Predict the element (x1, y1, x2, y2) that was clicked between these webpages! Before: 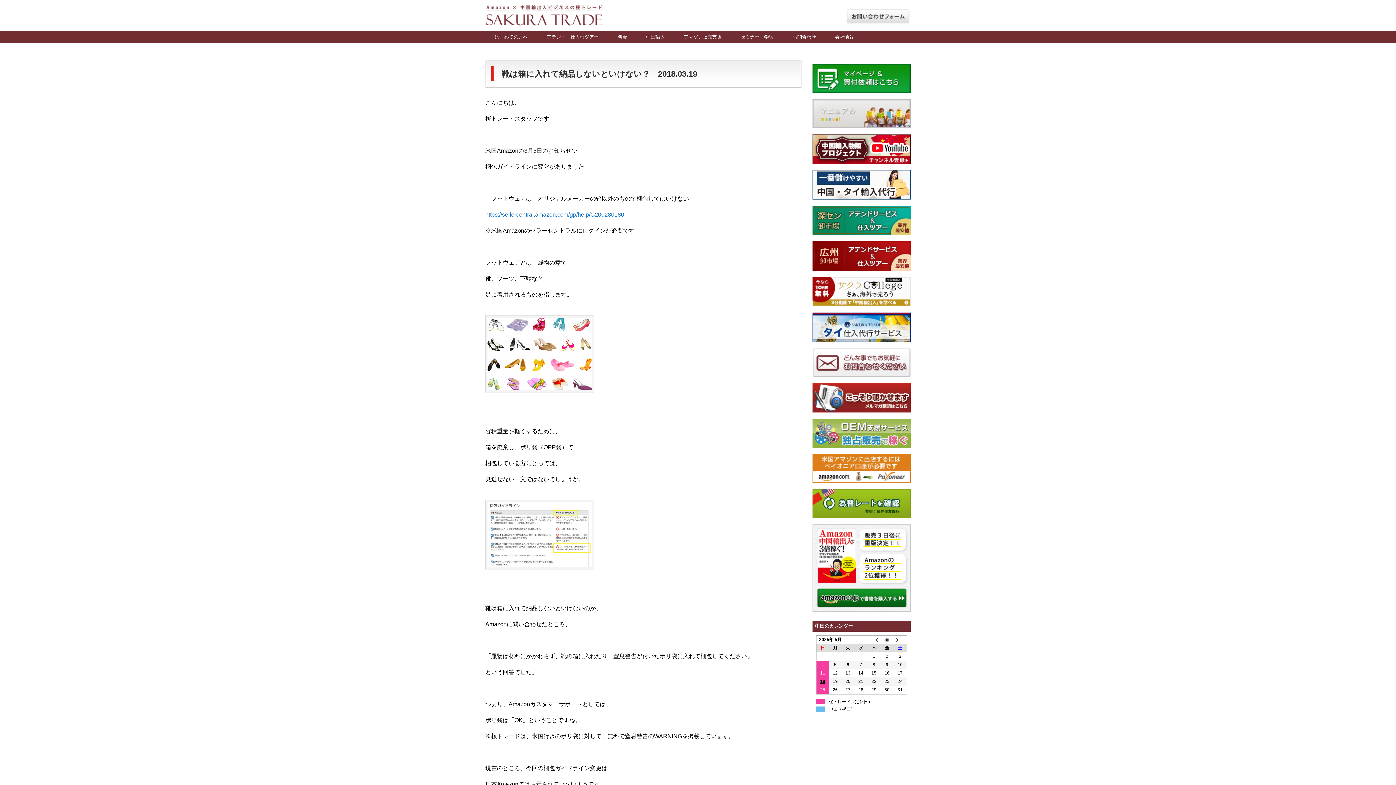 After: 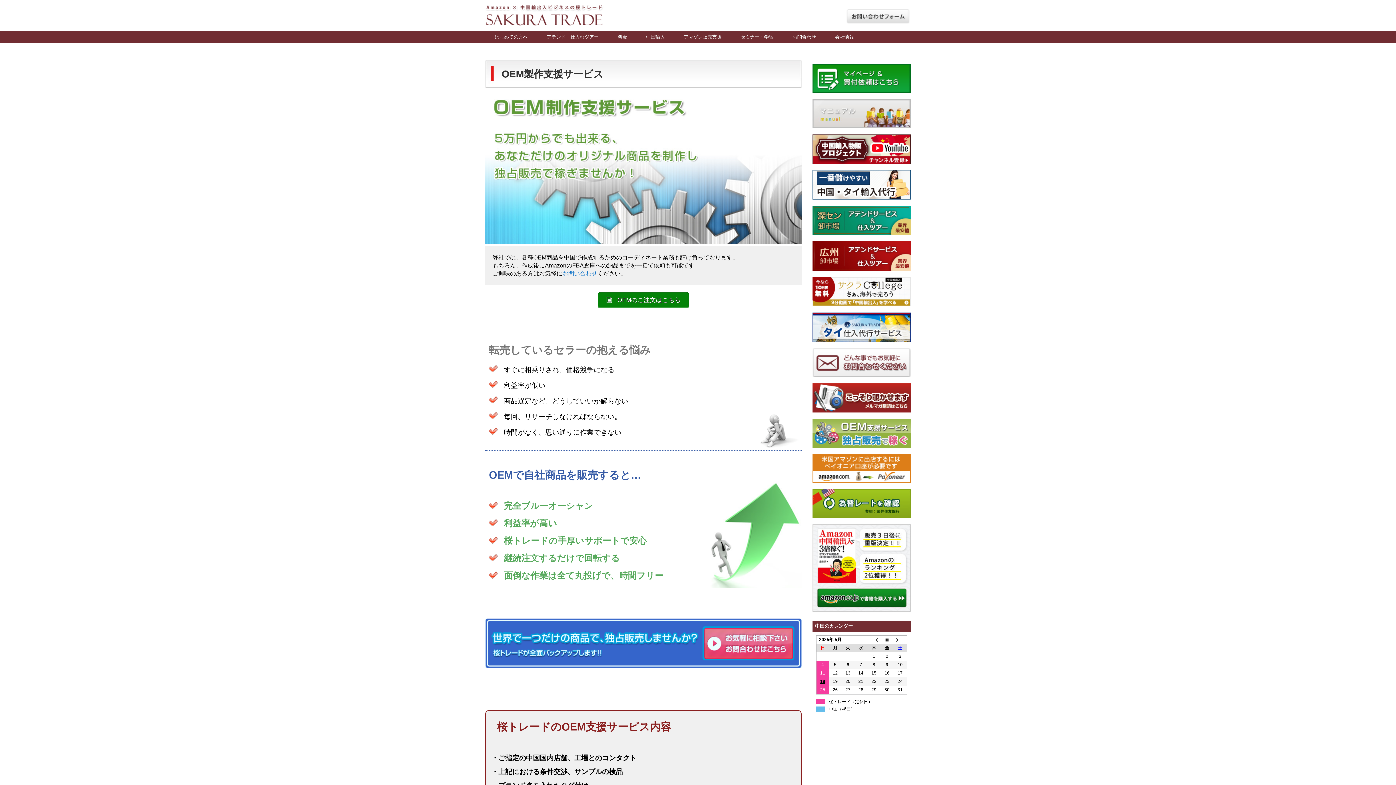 Action: bbox: (812, 444, 910, 449)